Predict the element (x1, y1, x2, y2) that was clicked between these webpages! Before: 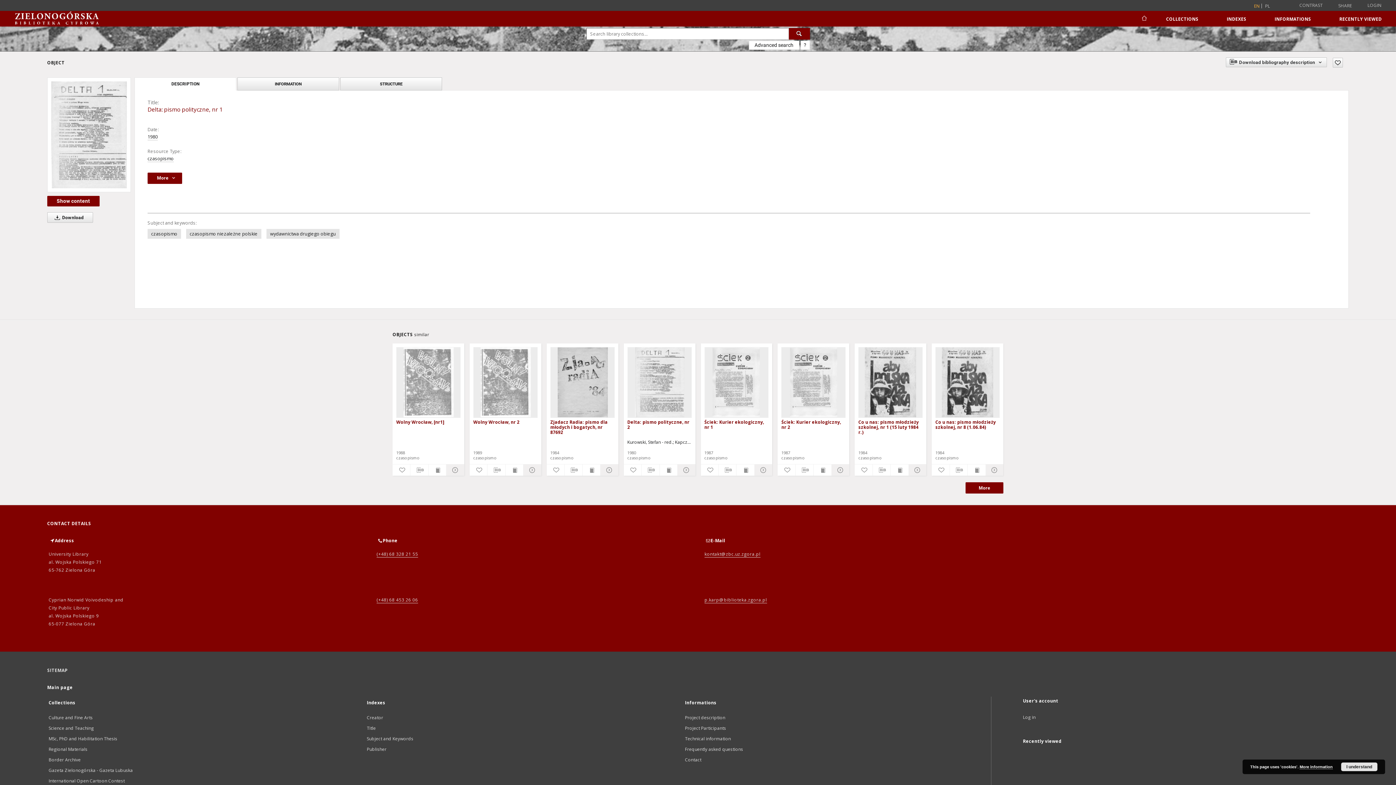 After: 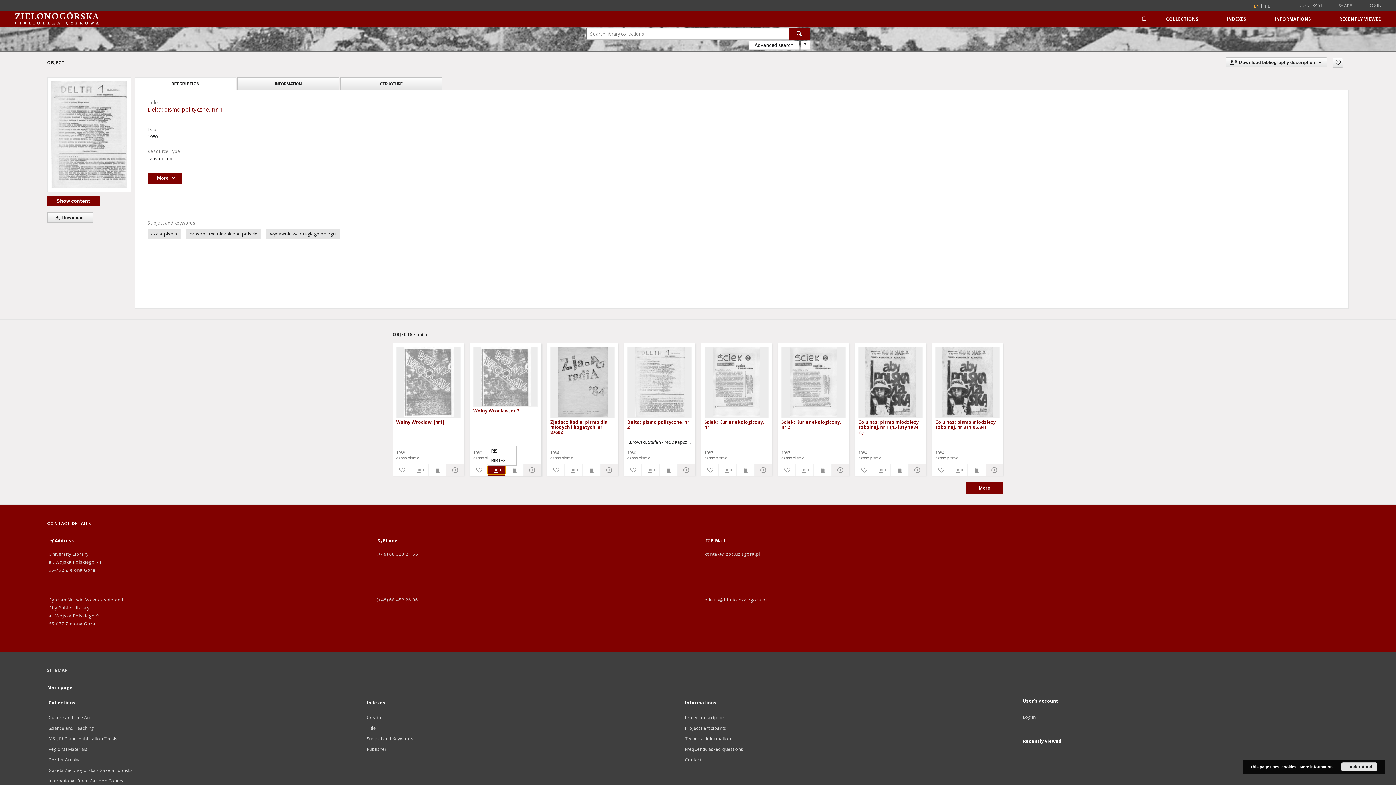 Action: bbox: (487, 465, 505, 474) label: Download bibliography description